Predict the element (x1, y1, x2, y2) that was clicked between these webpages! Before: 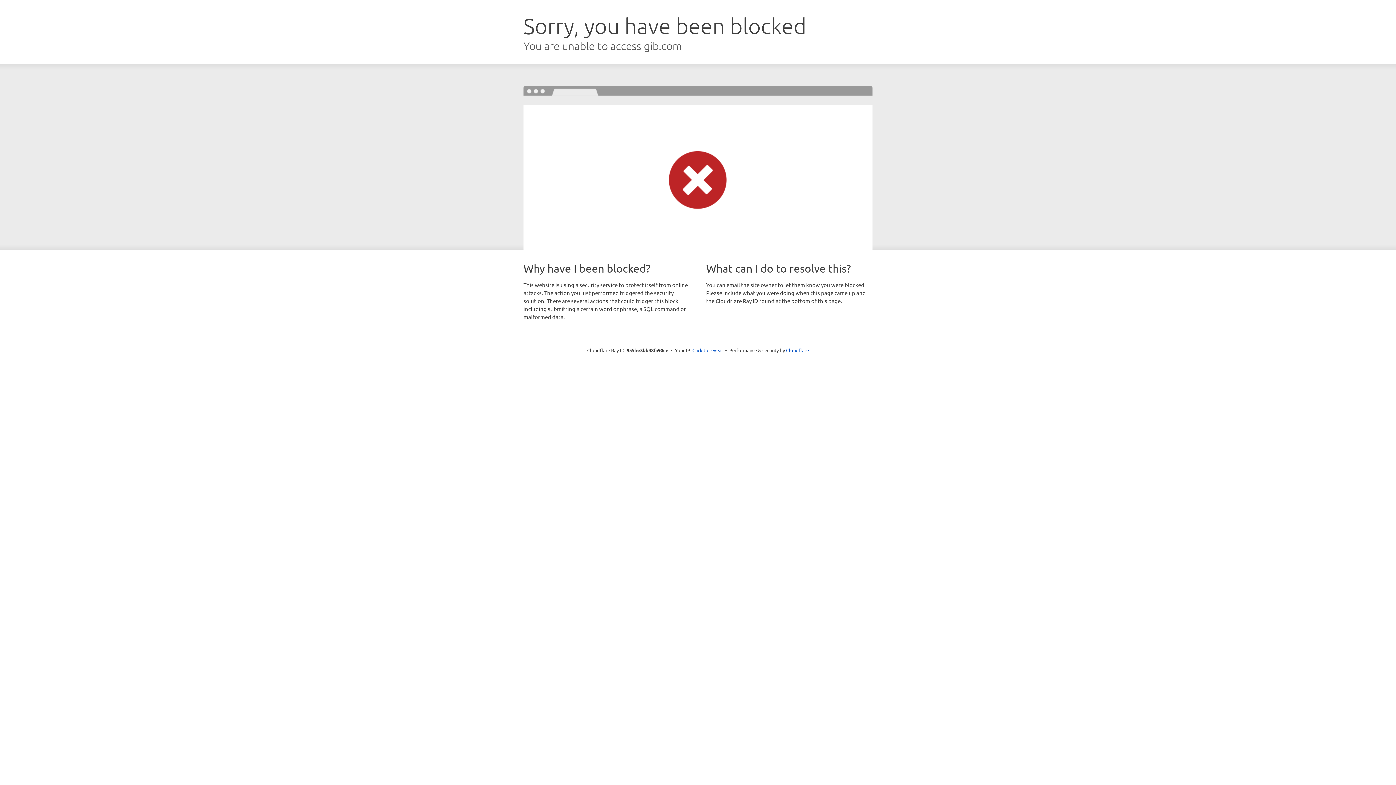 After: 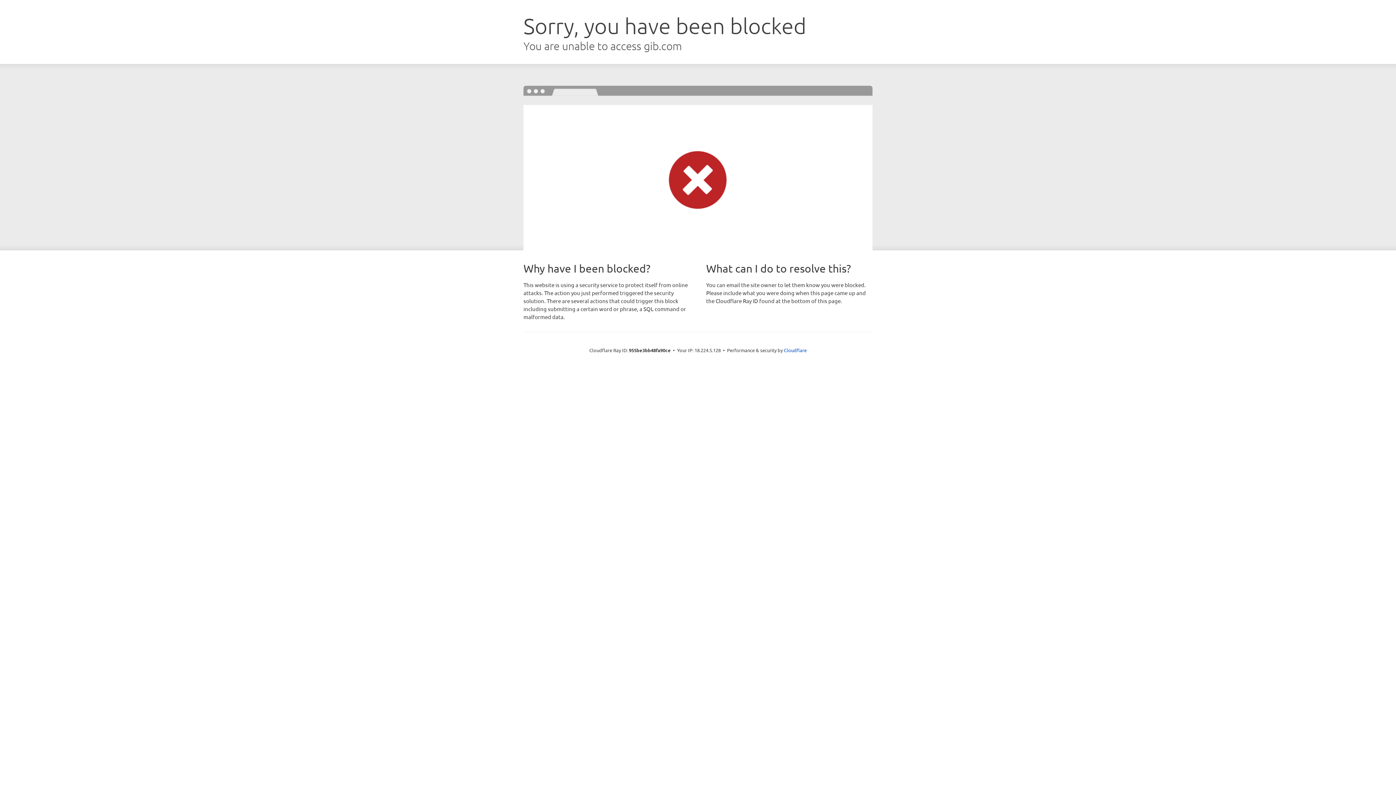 Action: bbox: (692, 346, 723, 353) label: Click to reveal